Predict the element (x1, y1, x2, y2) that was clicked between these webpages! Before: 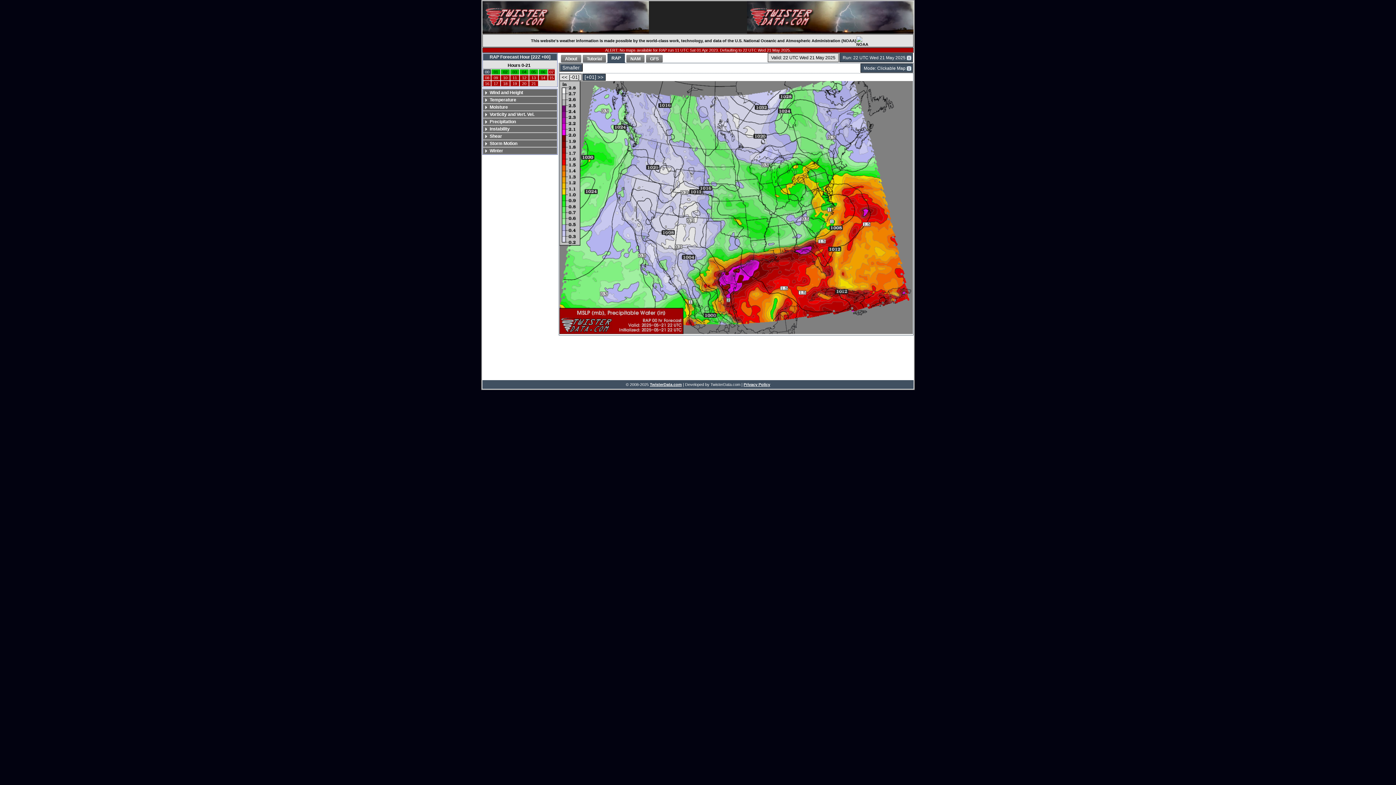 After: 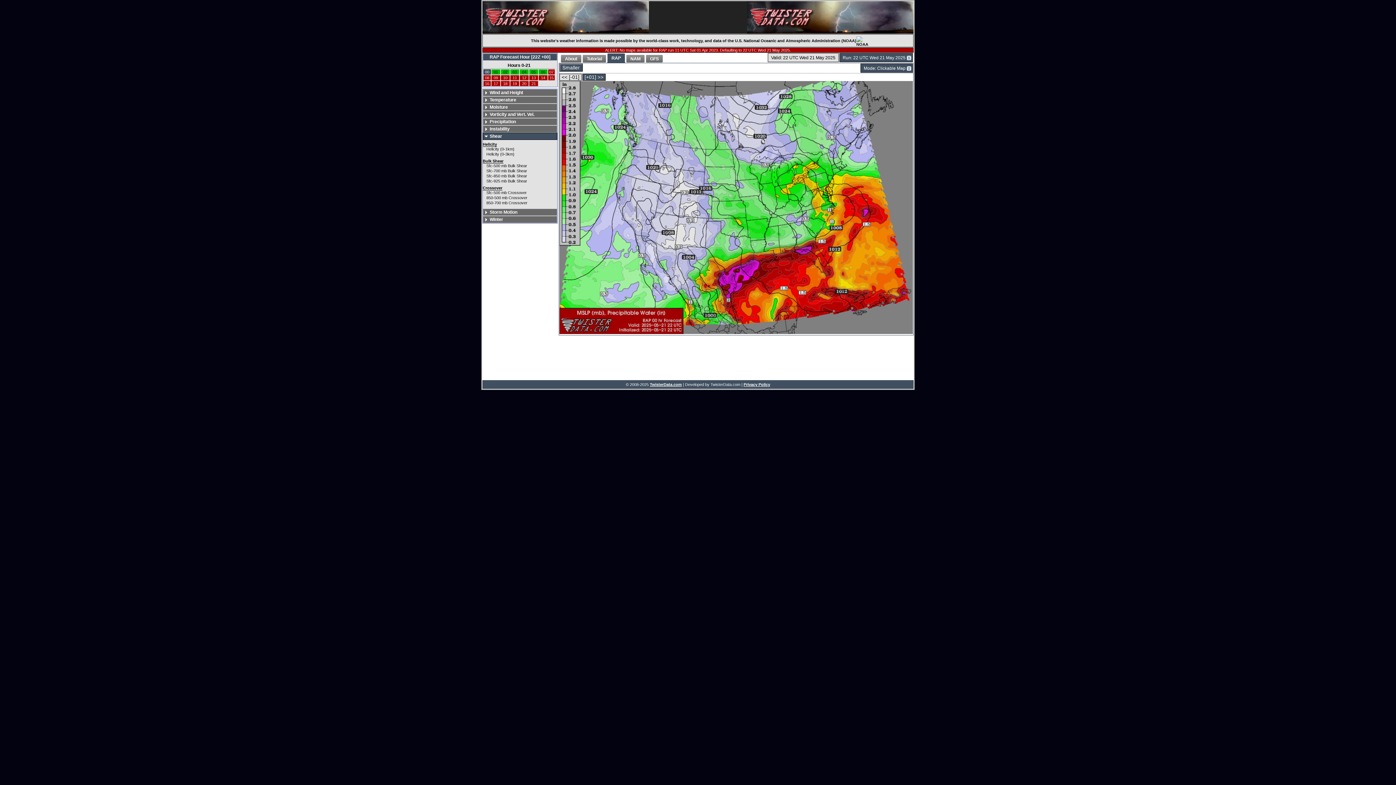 Action: label: Shear bbox: (482, 132, 557, 140)